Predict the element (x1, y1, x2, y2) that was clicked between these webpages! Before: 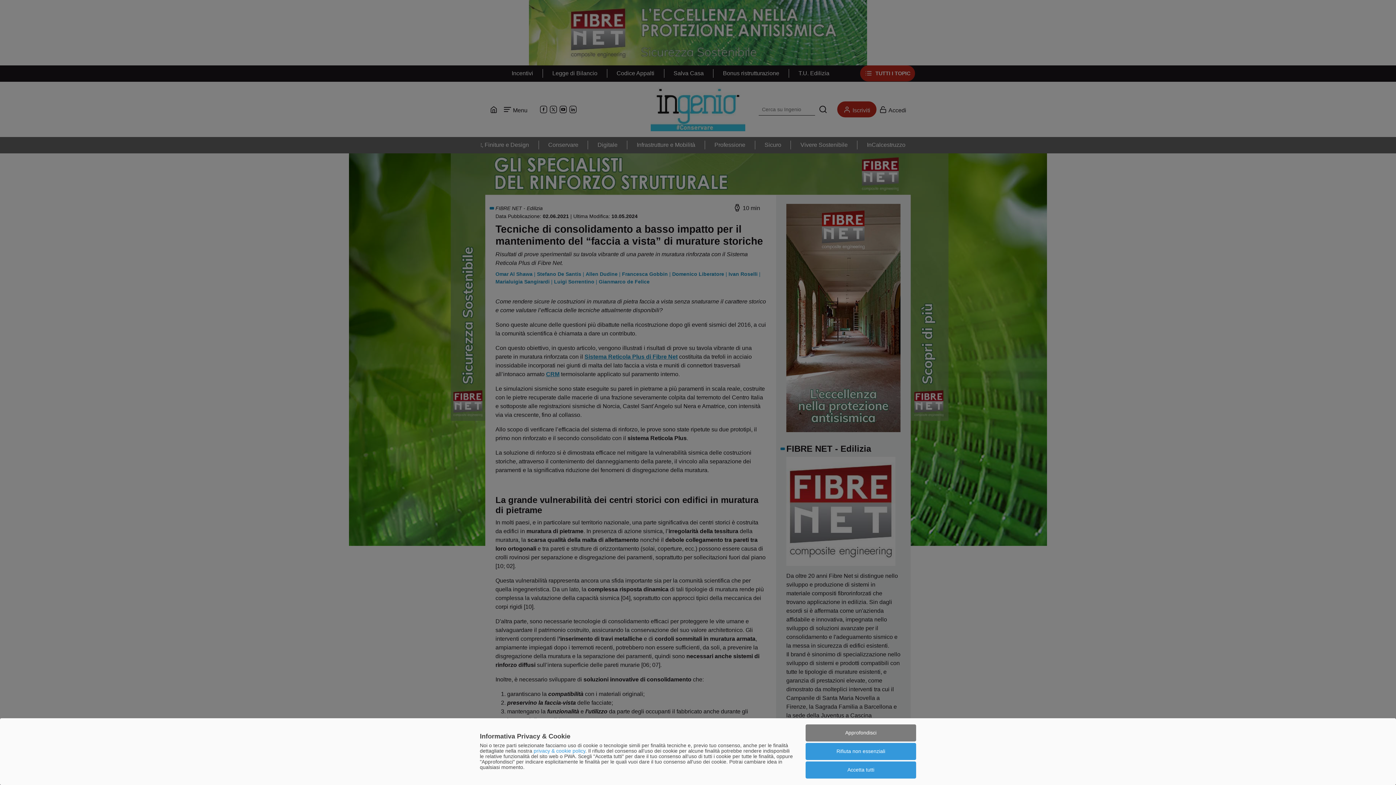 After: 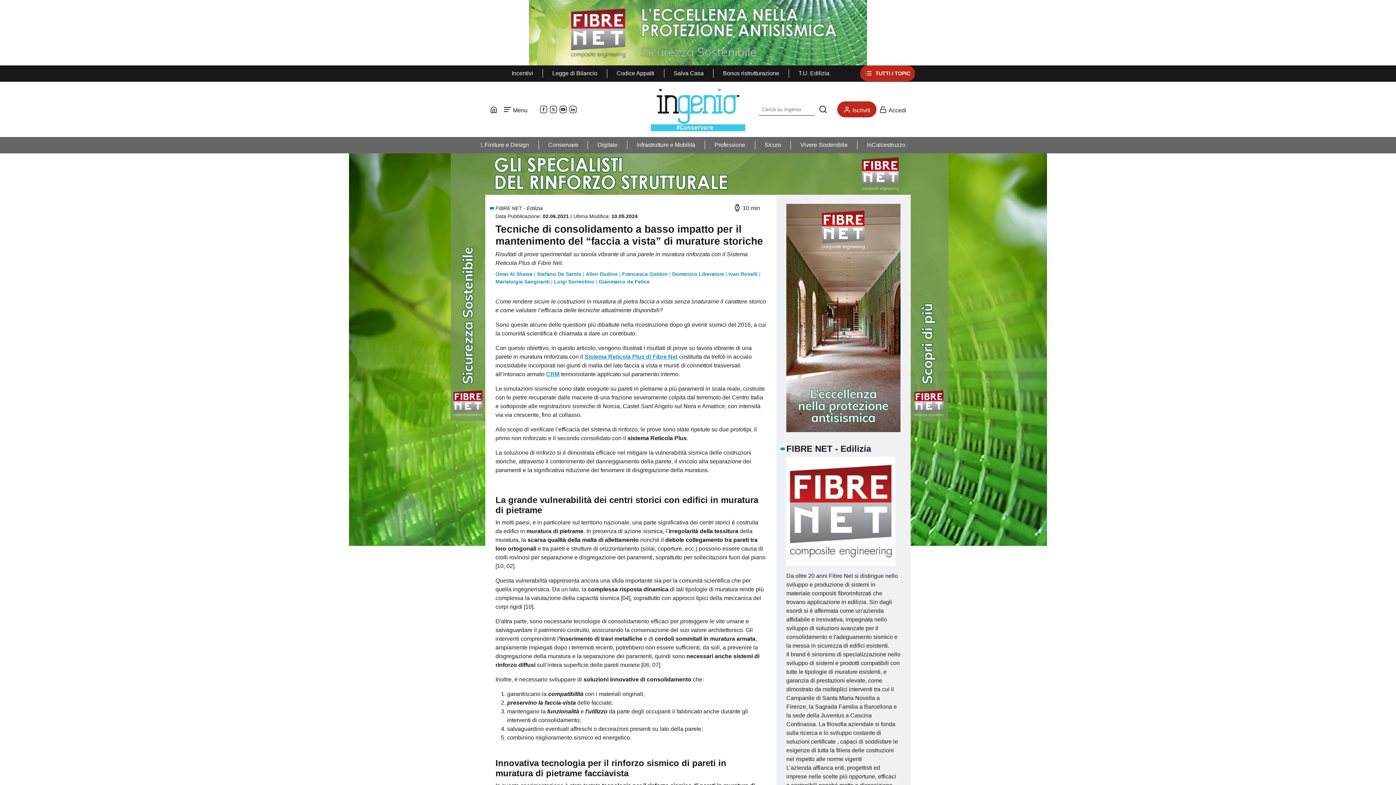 Action: bbox: (805, 761, 916, 778) label: Accetta tutti